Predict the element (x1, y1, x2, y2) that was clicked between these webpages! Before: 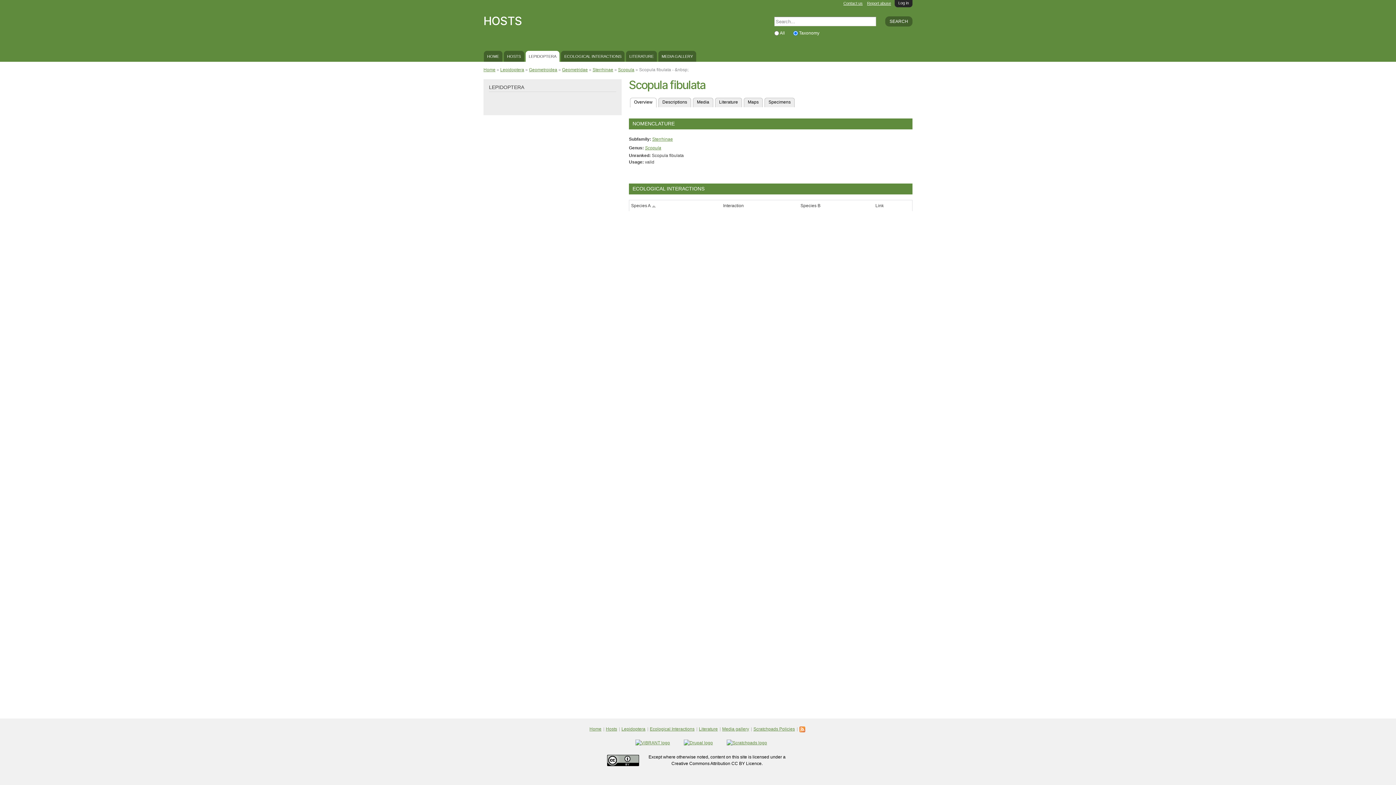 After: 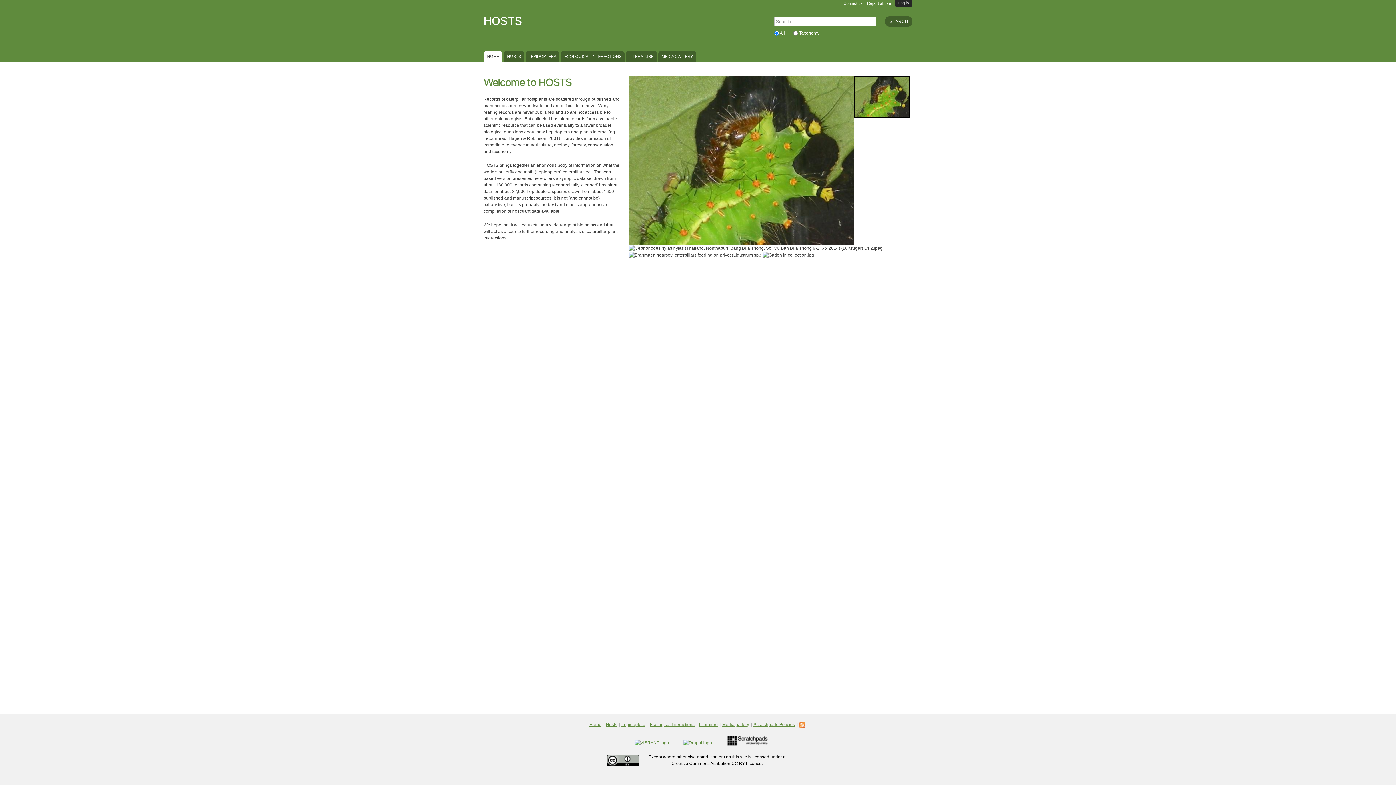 Action: label: Home bbox: (483, 67, 495, 72)